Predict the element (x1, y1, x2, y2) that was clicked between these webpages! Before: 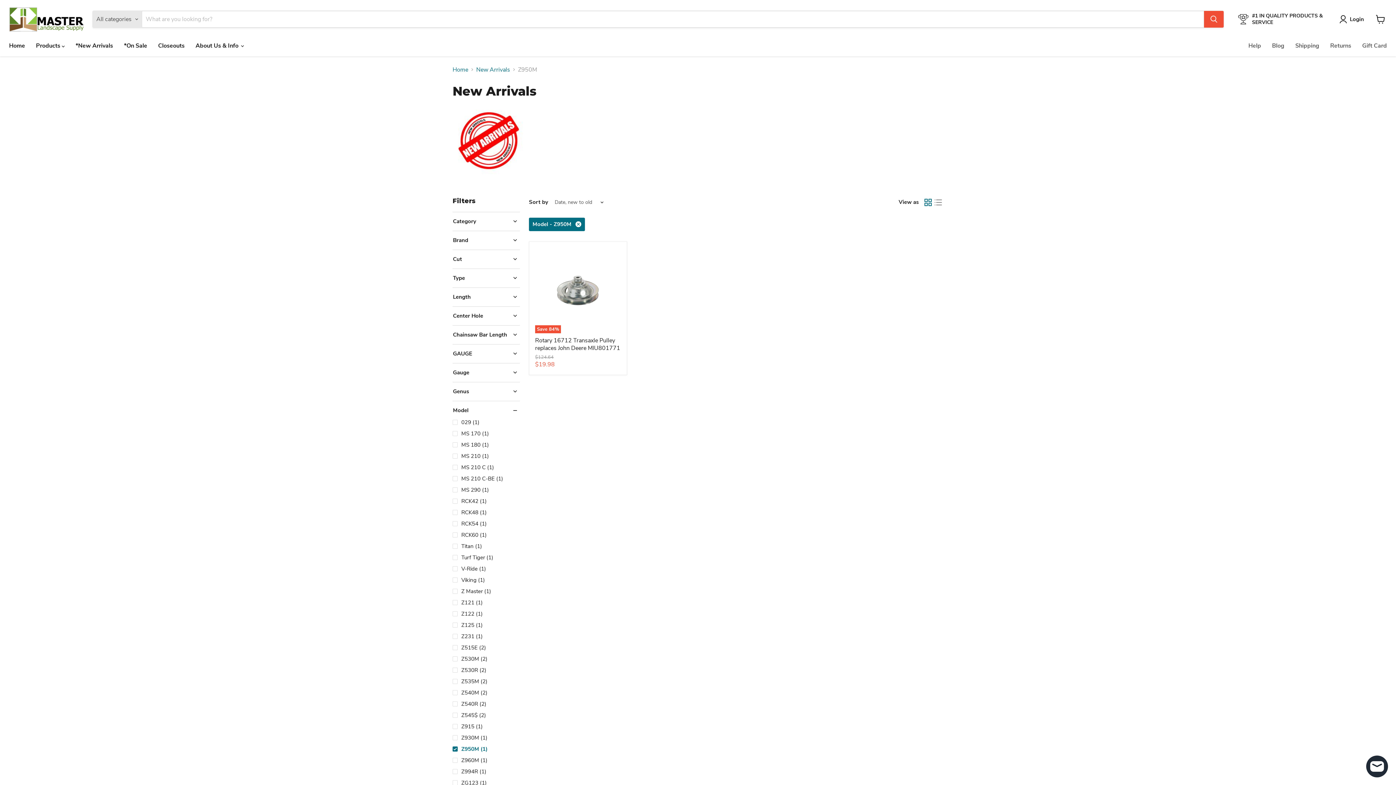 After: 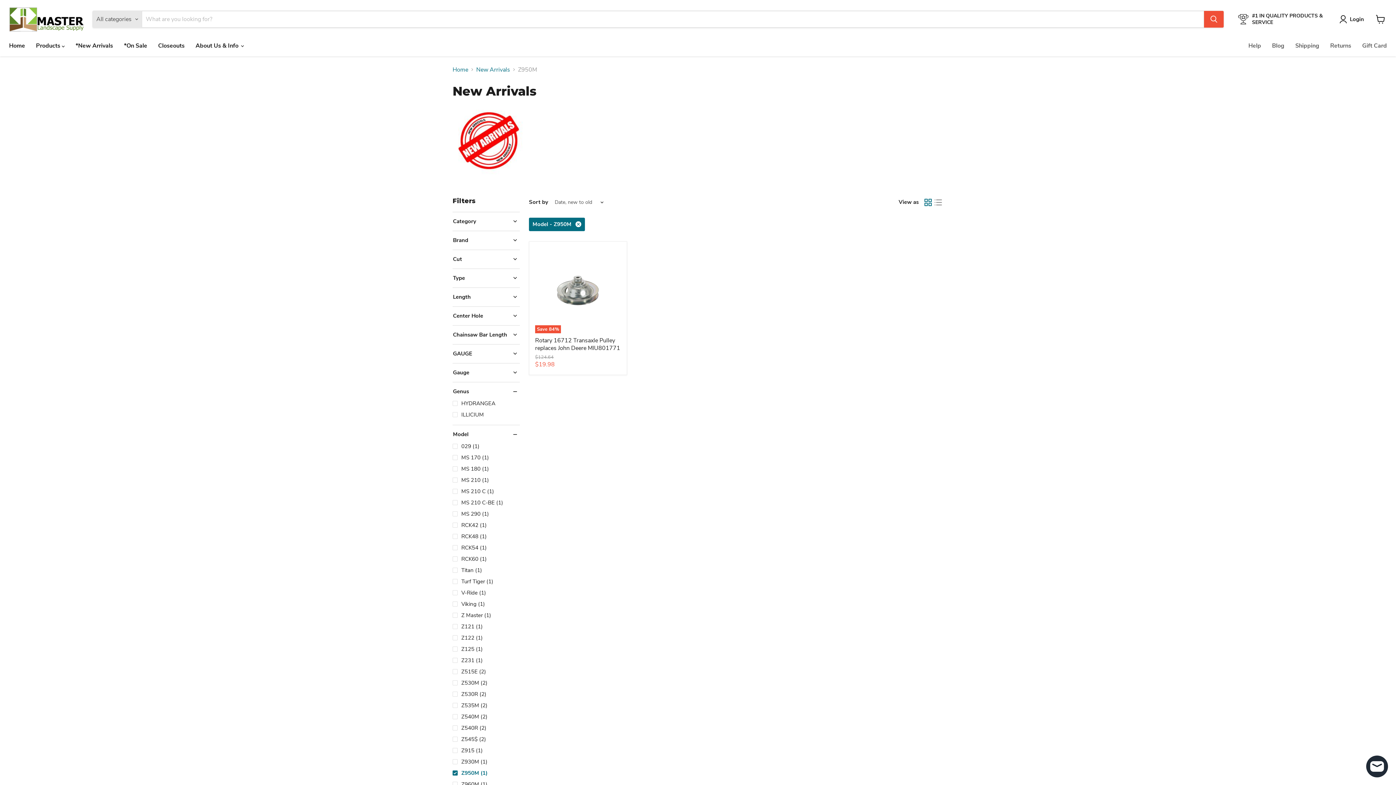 Action: bbox: (452, 388, 520, 395) label: Genus